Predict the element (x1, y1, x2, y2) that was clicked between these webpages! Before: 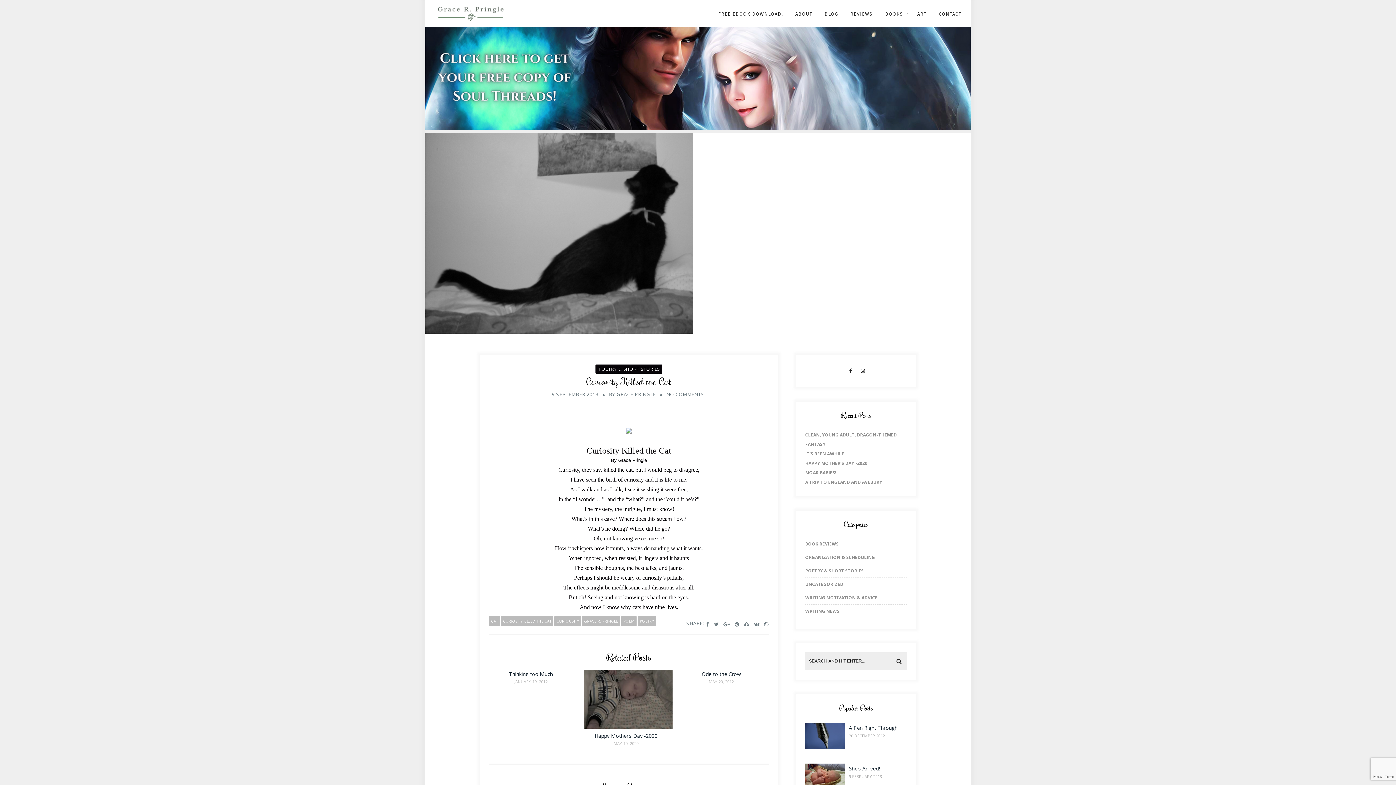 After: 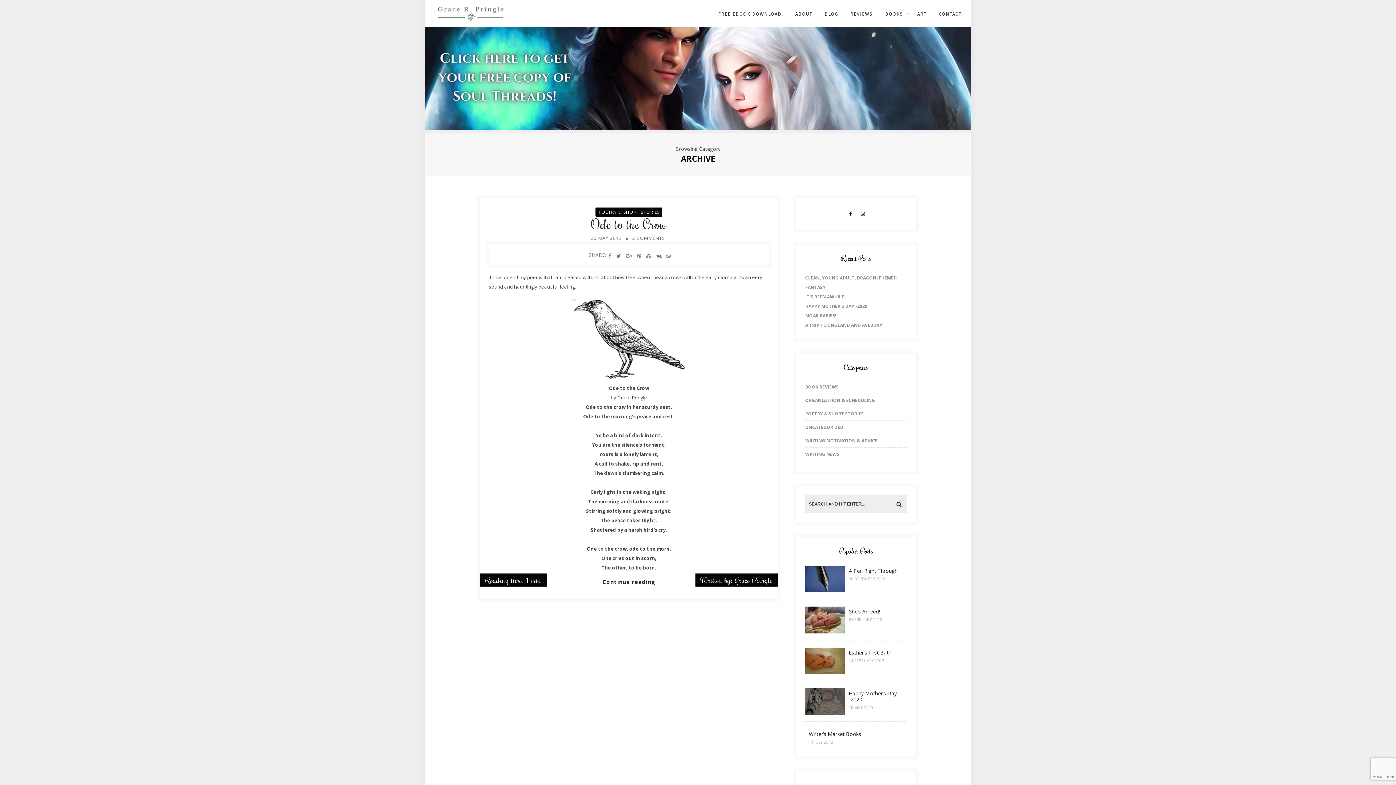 Action: label: MAY 20, 2012 bbox: (679, 679, 763, 683)